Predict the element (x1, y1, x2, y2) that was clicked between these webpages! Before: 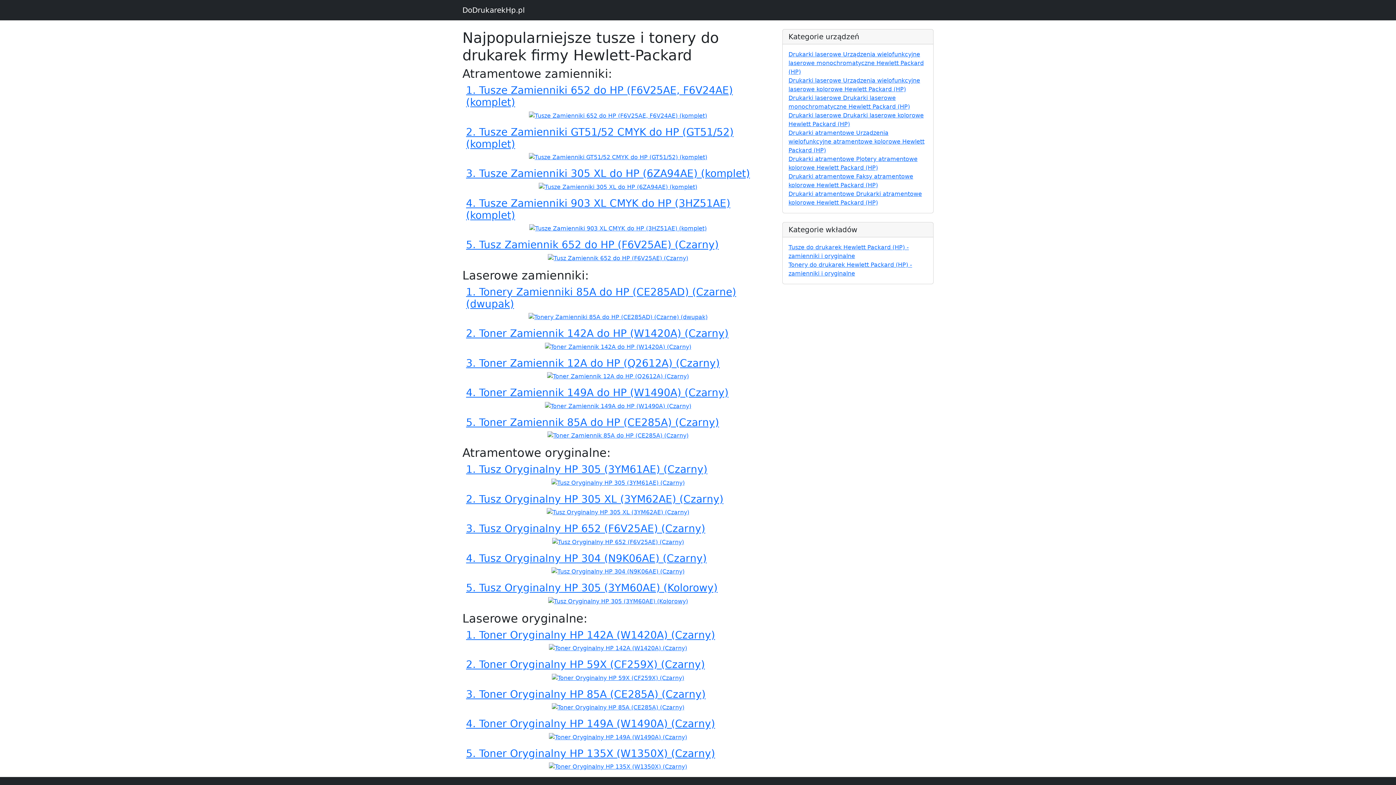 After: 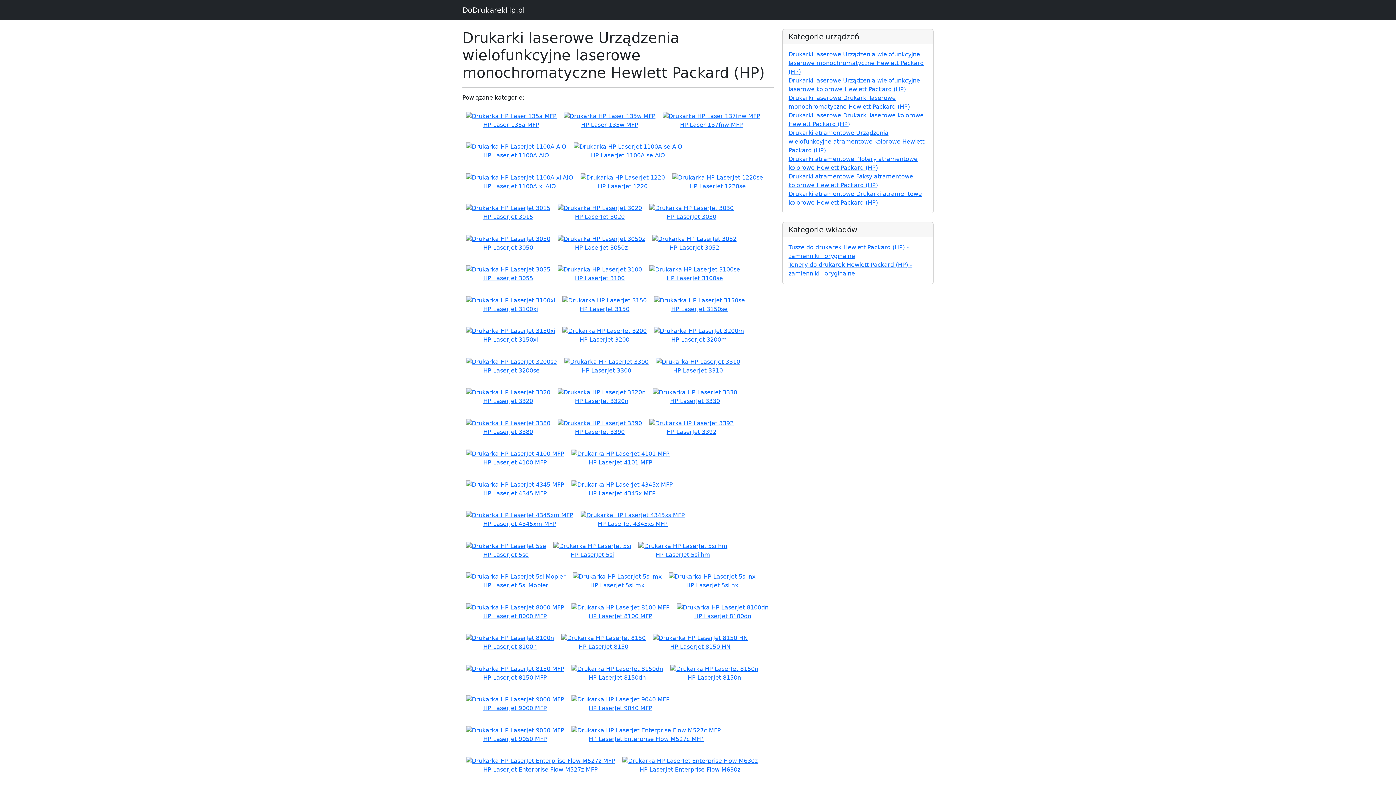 Action: label: Drukarki laserowe Urządzenia wielofunkcyjne laserowe monochromatyczne Hewlett Packard (HP) bbox: (788, 50, 924, 75)